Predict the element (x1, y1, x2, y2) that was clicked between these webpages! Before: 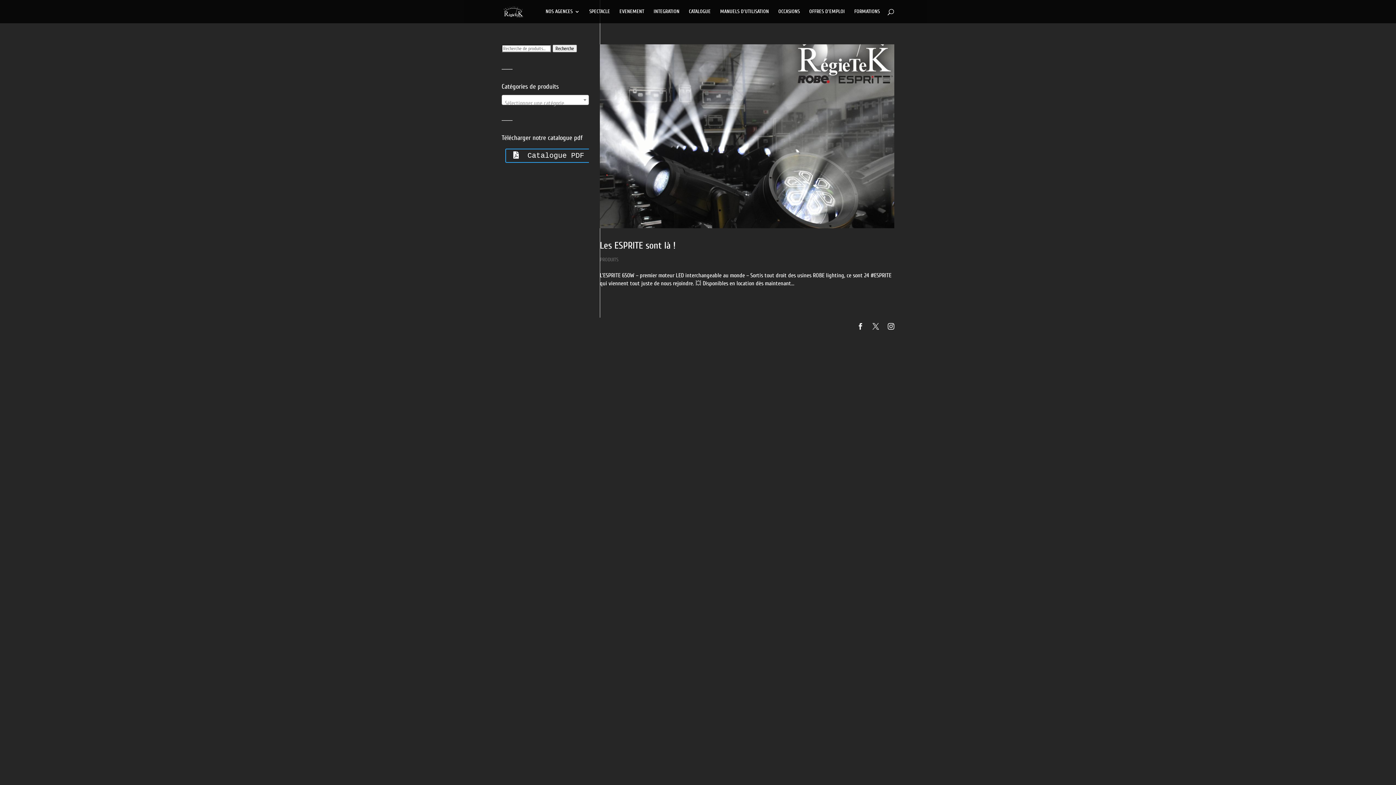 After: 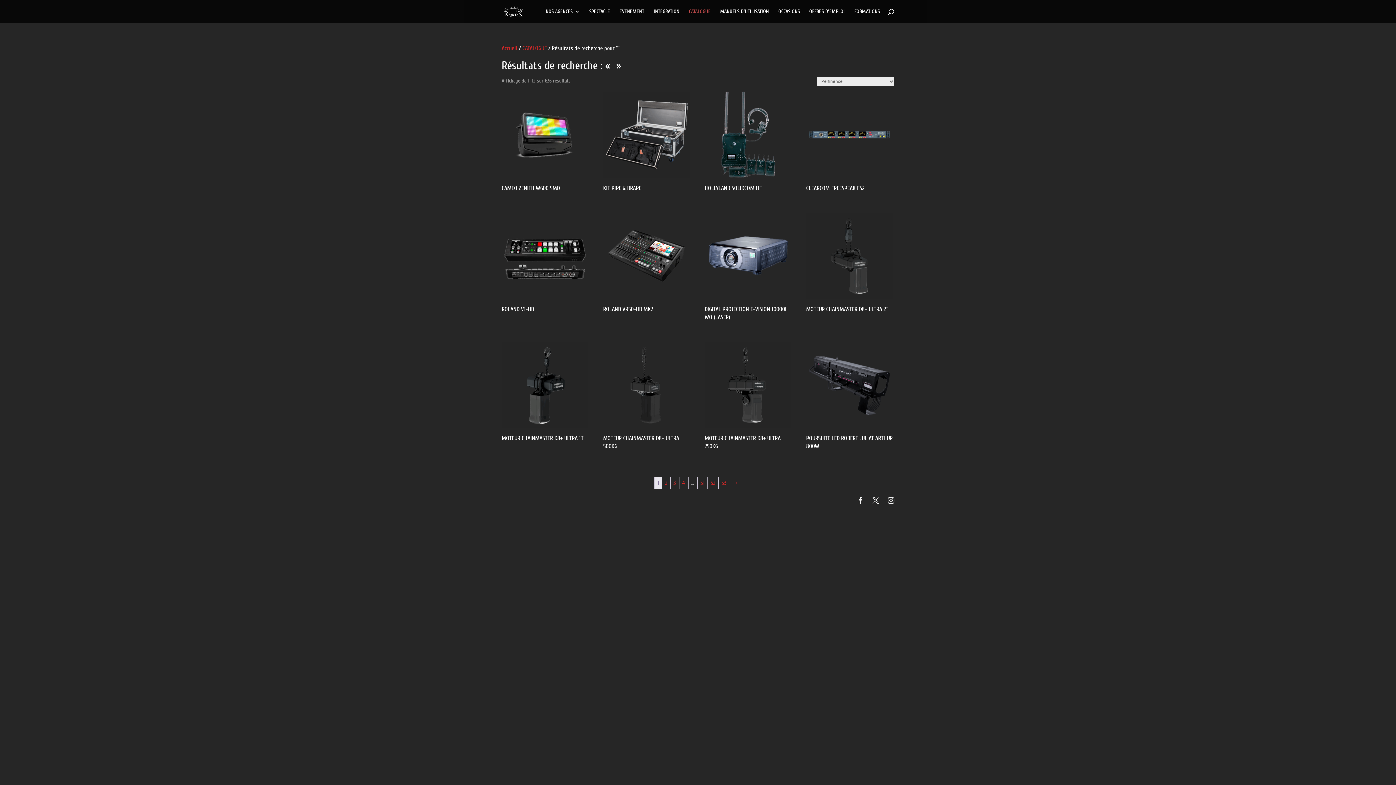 Action: label: Recherche bbox: (552, 44, 577, 52)